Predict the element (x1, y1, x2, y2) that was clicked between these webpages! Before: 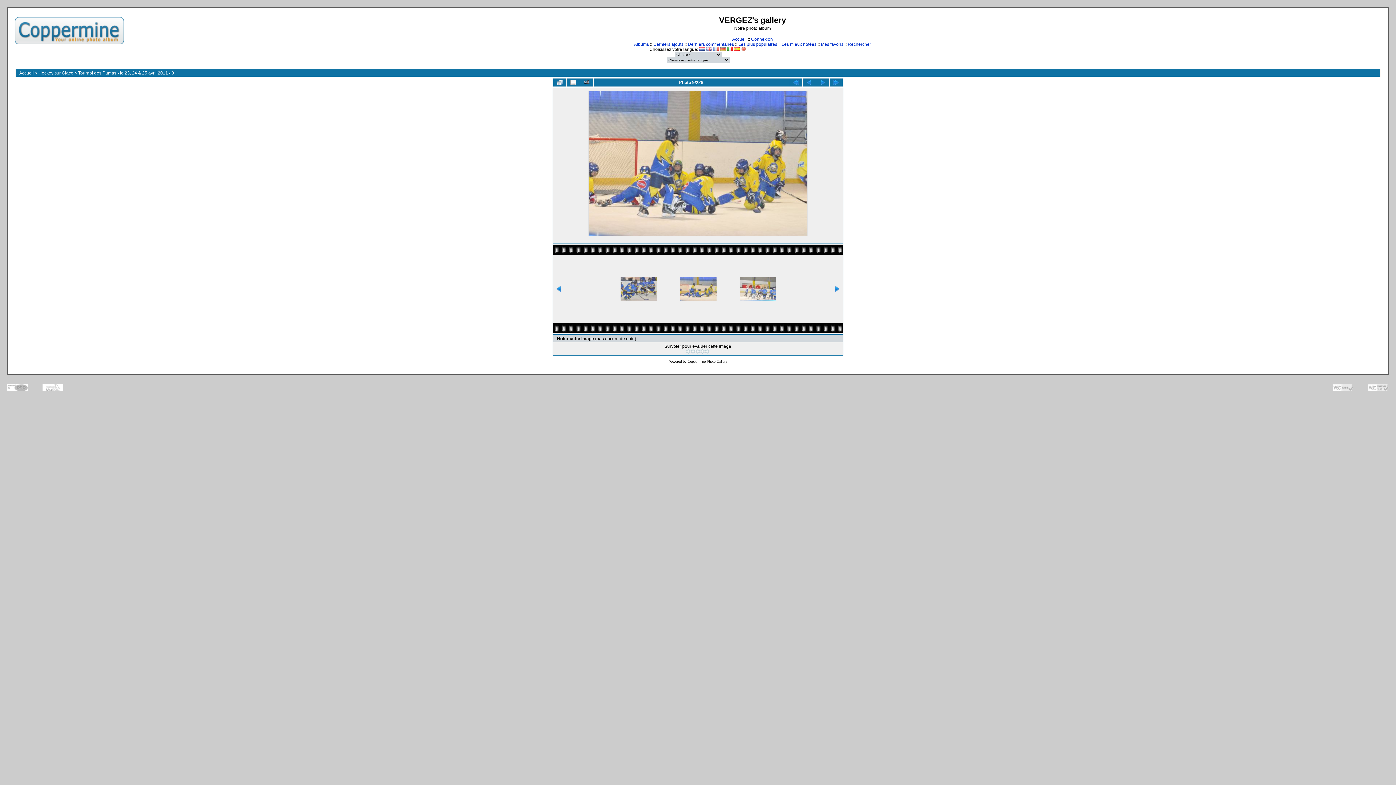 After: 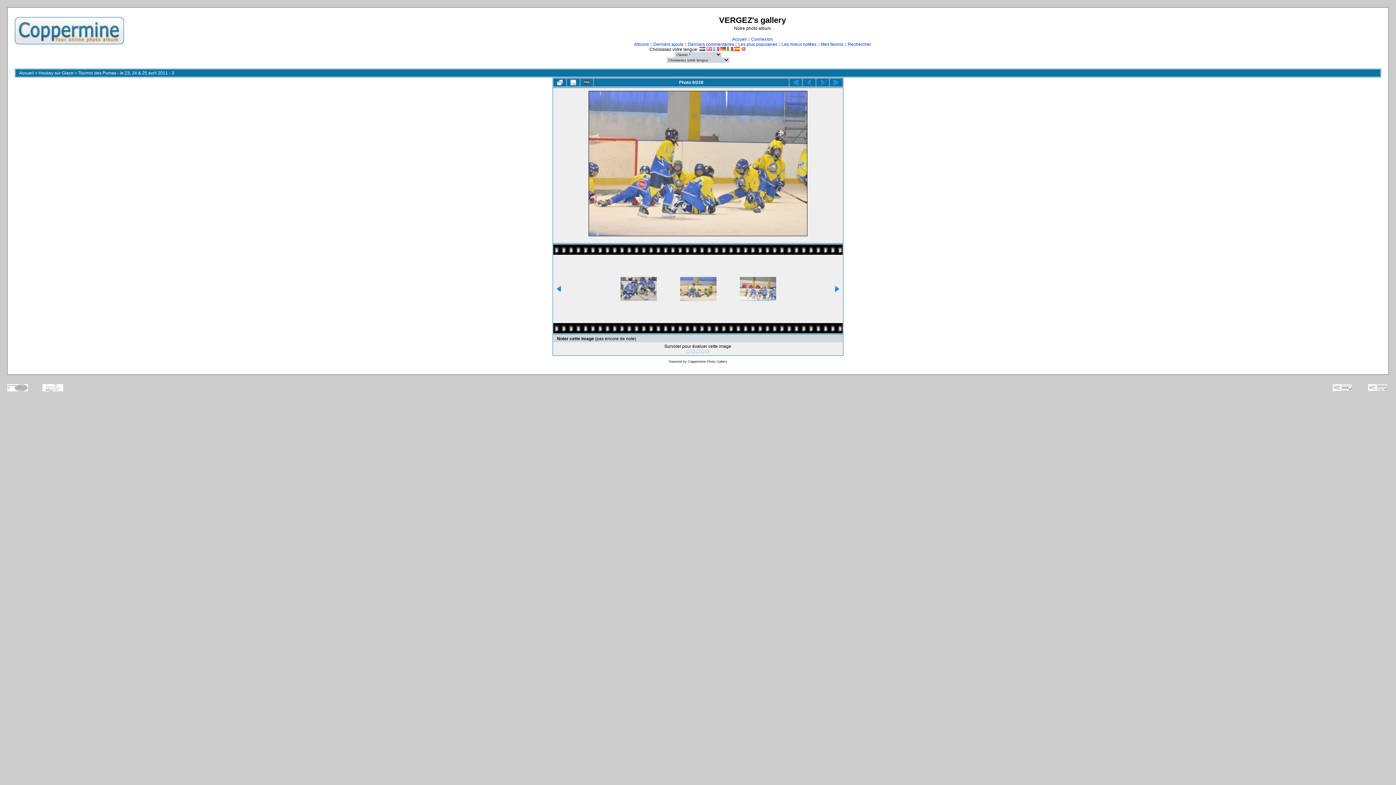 Action: bbox: (713, 46, 719, 52)